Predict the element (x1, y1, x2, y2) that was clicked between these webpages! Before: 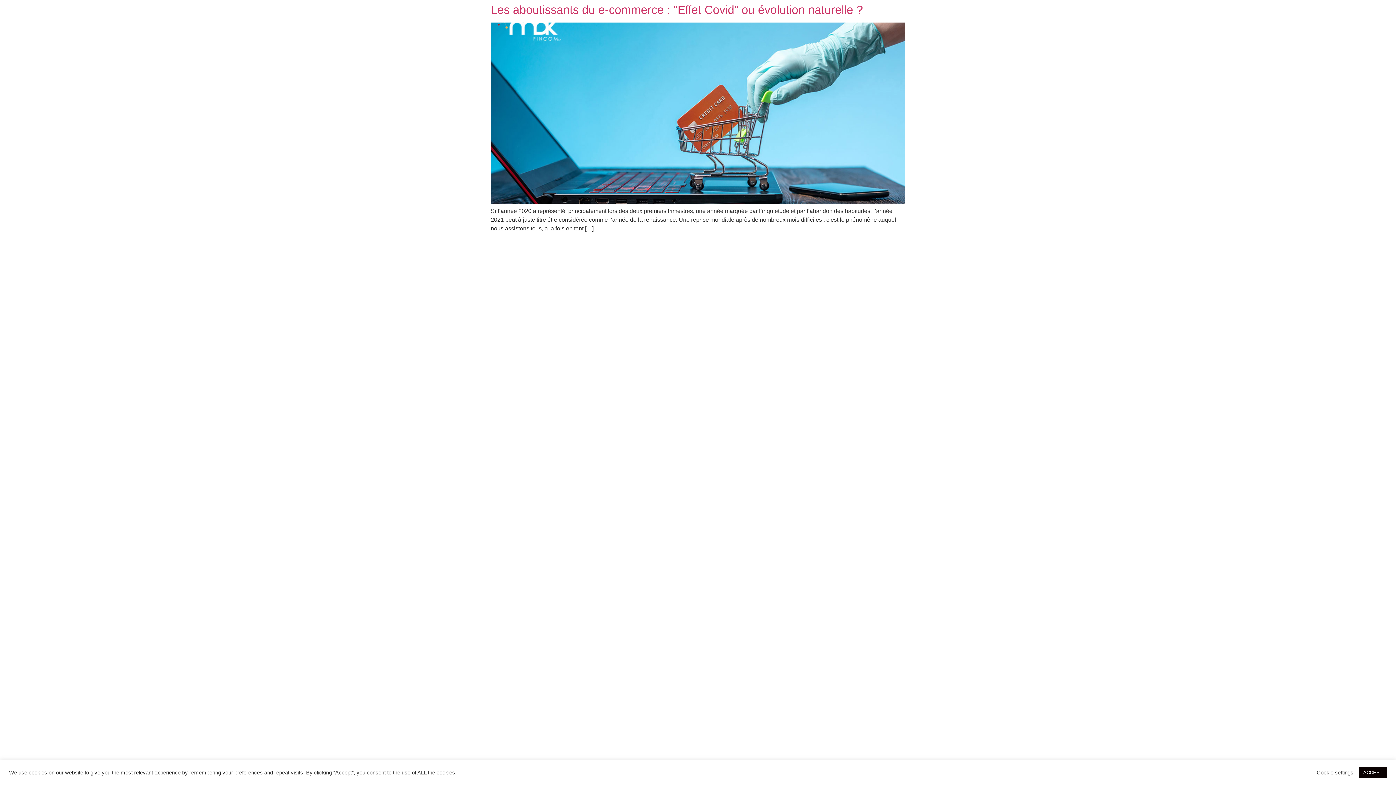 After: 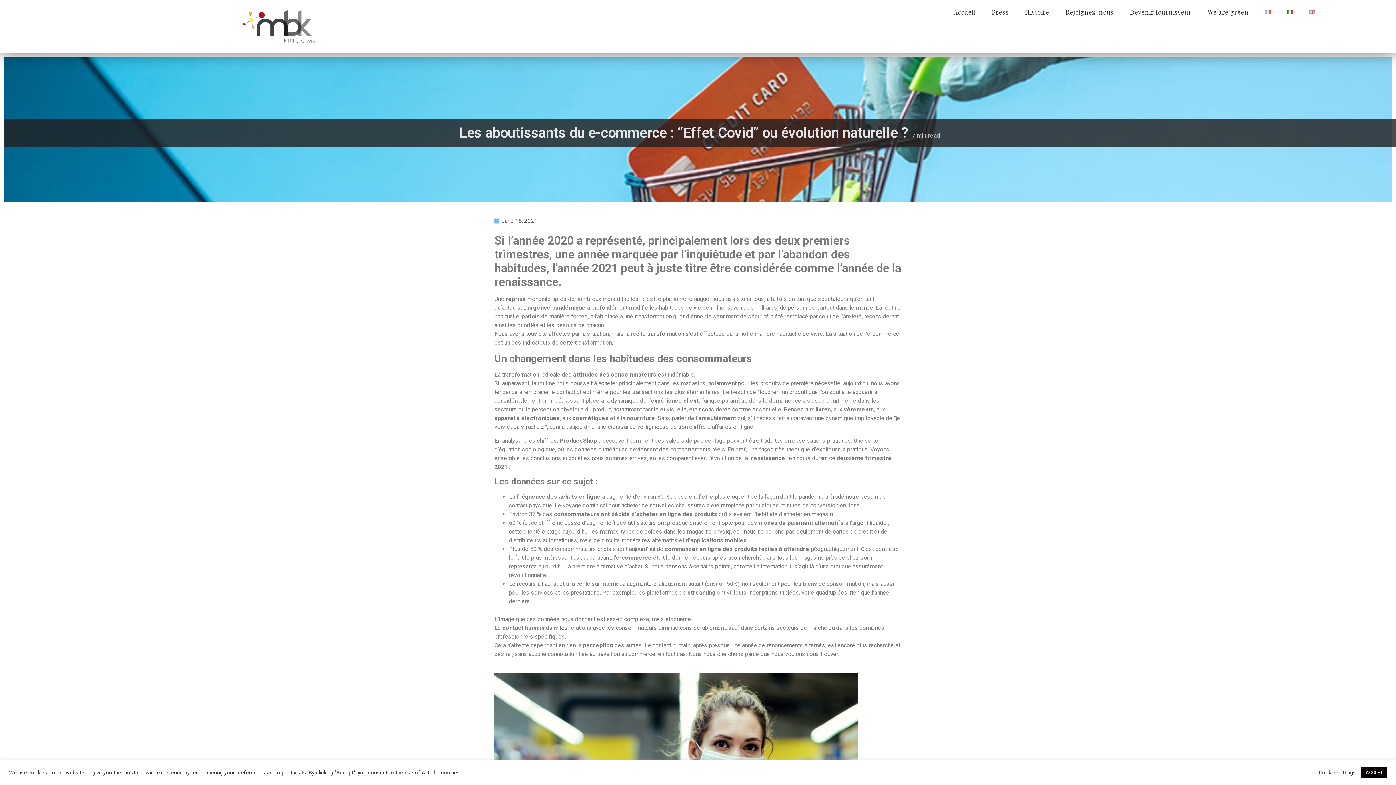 Action: bbox: (490, 199, 905, 205)